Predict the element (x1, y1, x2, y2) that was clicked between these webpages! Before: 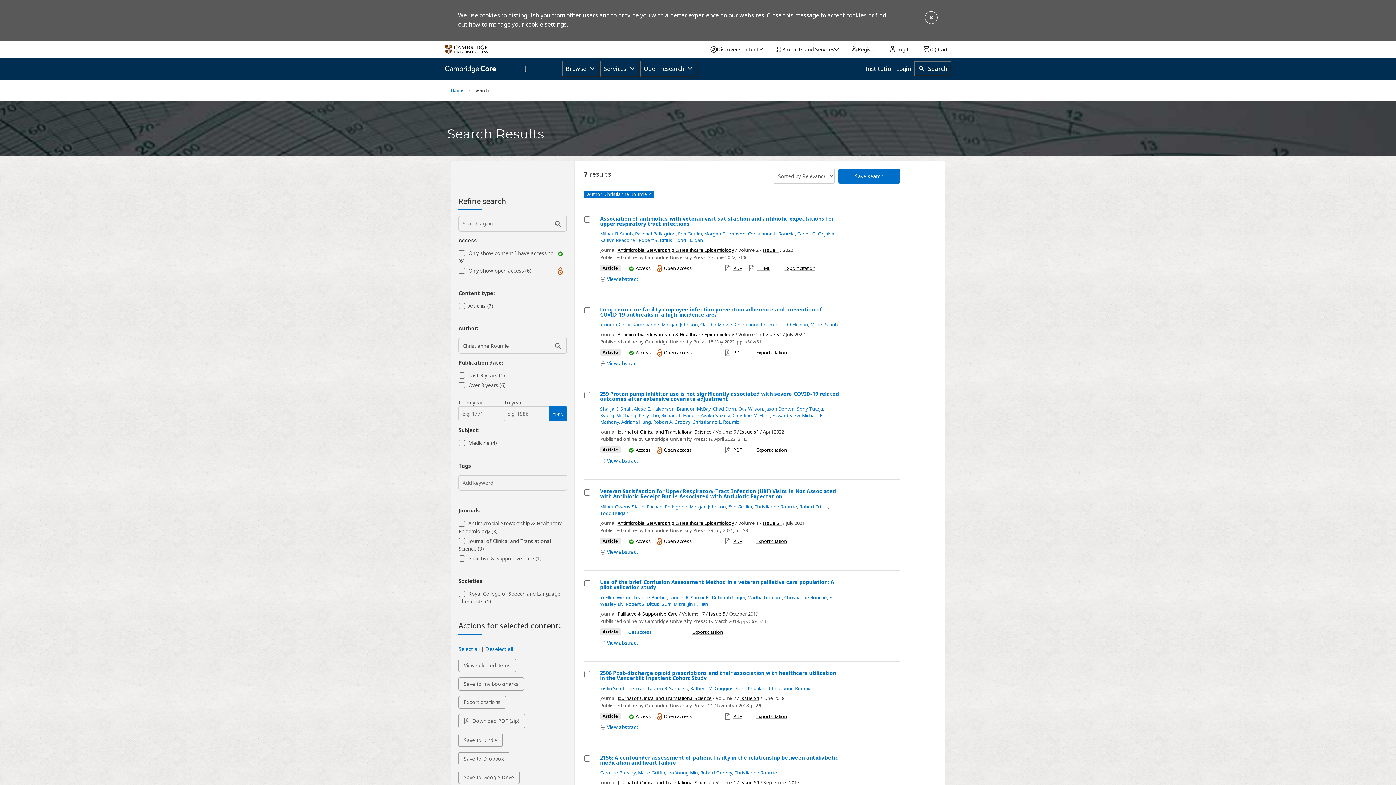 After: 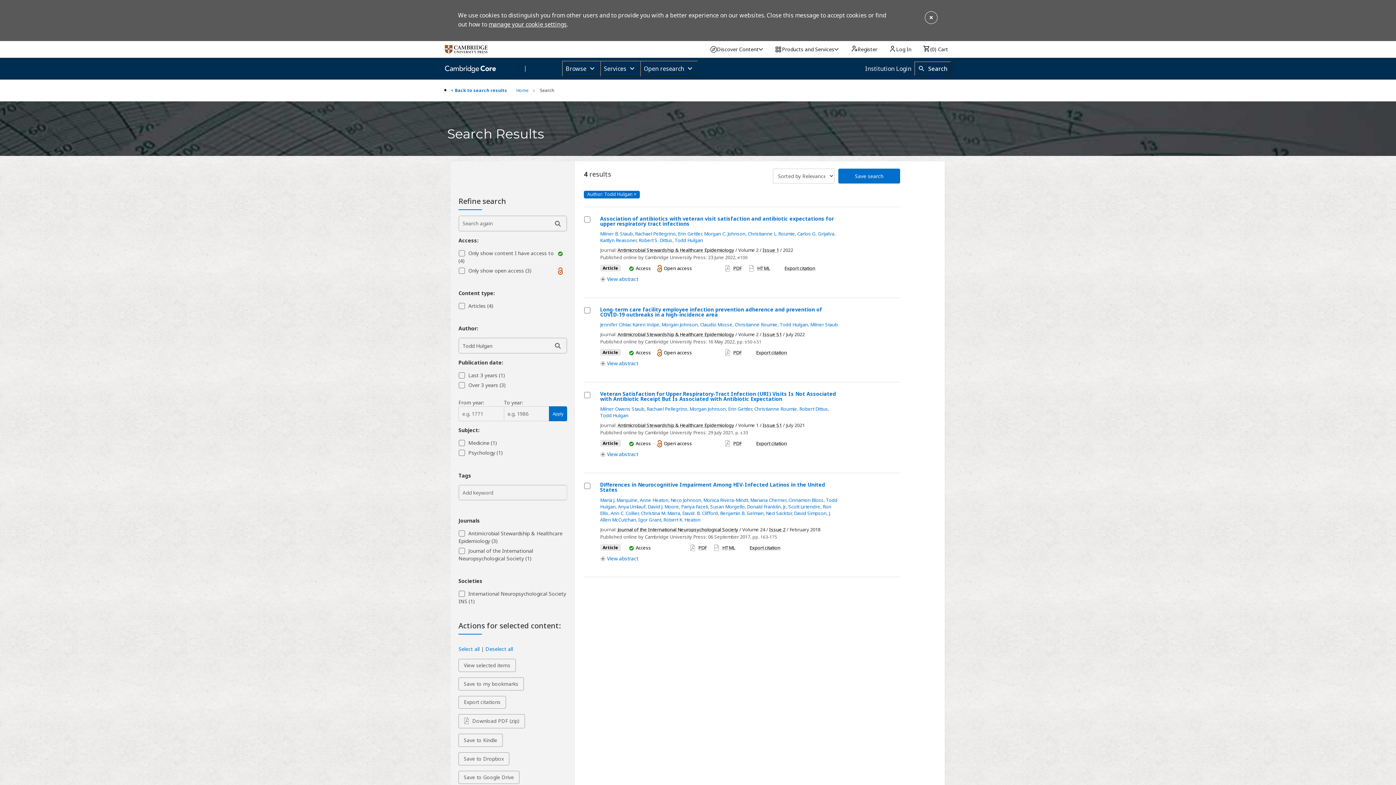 Action: label: Todd Hulgan bbox: (674, 237, 703, 243)